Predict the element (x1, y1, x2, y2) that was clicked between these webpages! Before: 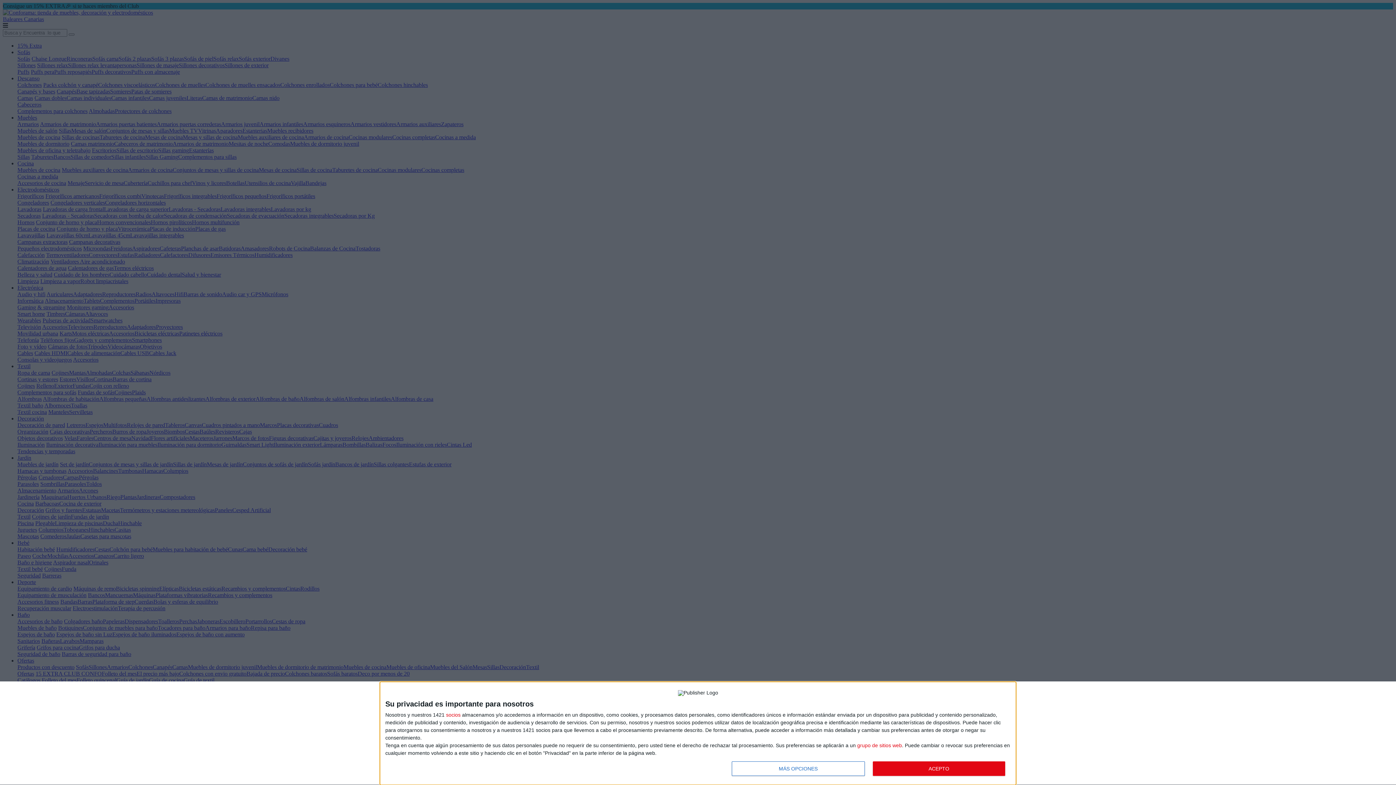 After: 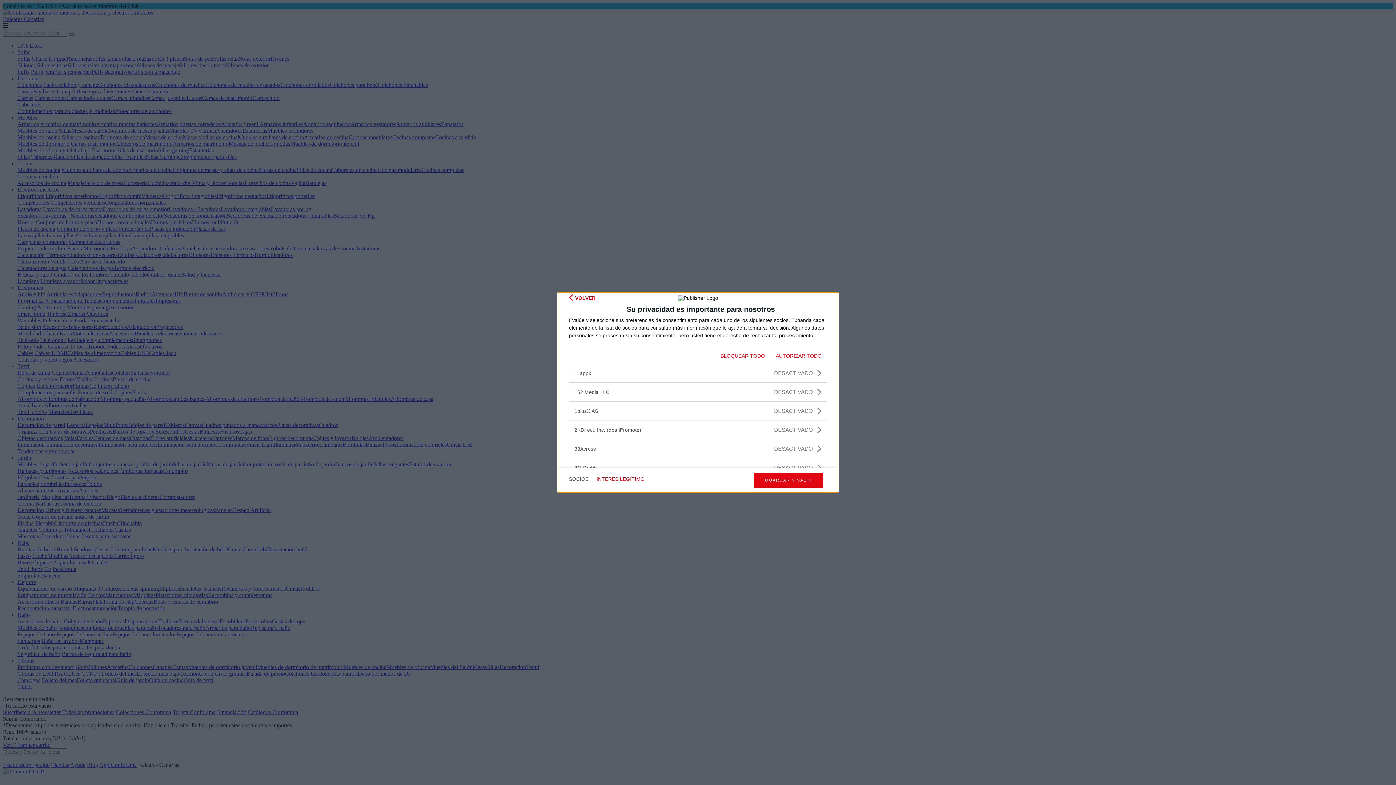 Action: bbox: (446, 712, 460, 717) label: socios